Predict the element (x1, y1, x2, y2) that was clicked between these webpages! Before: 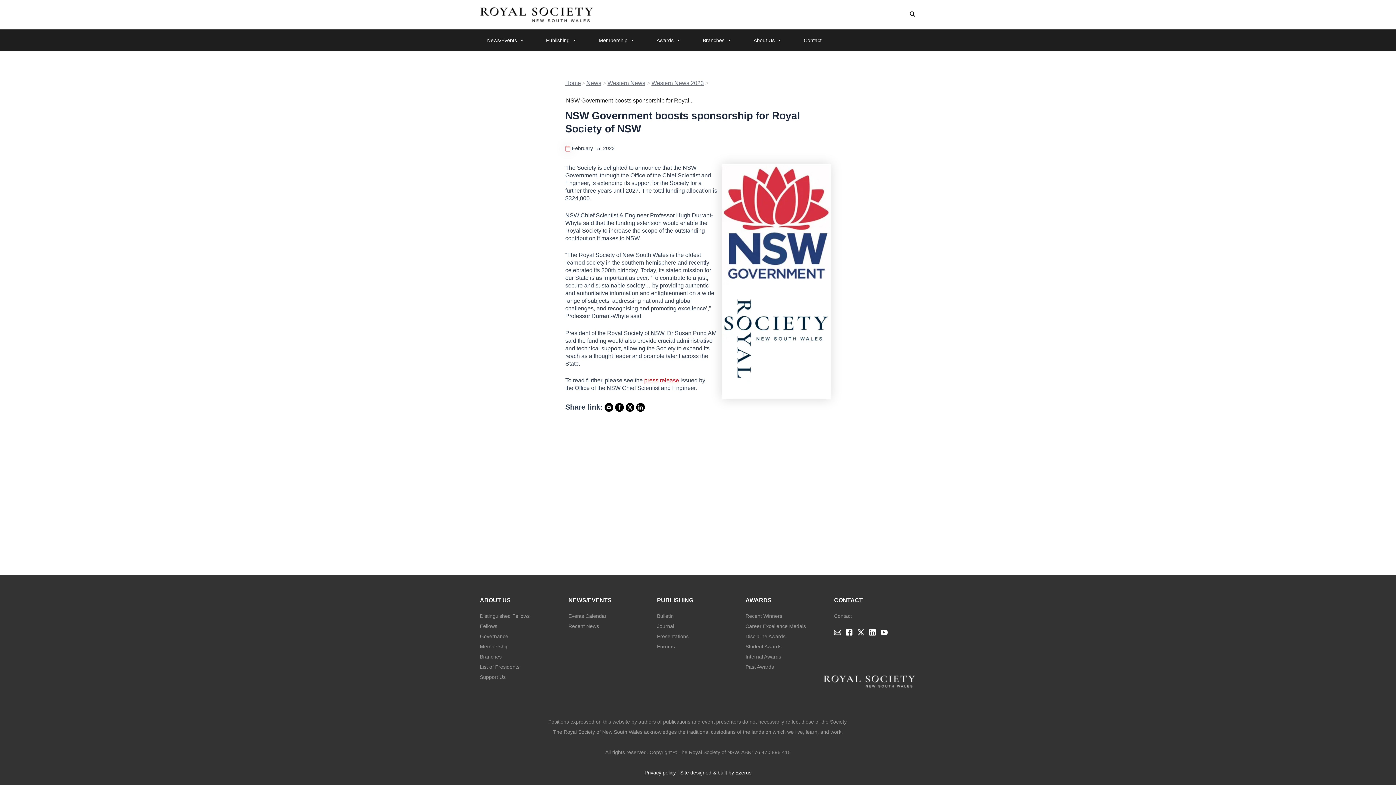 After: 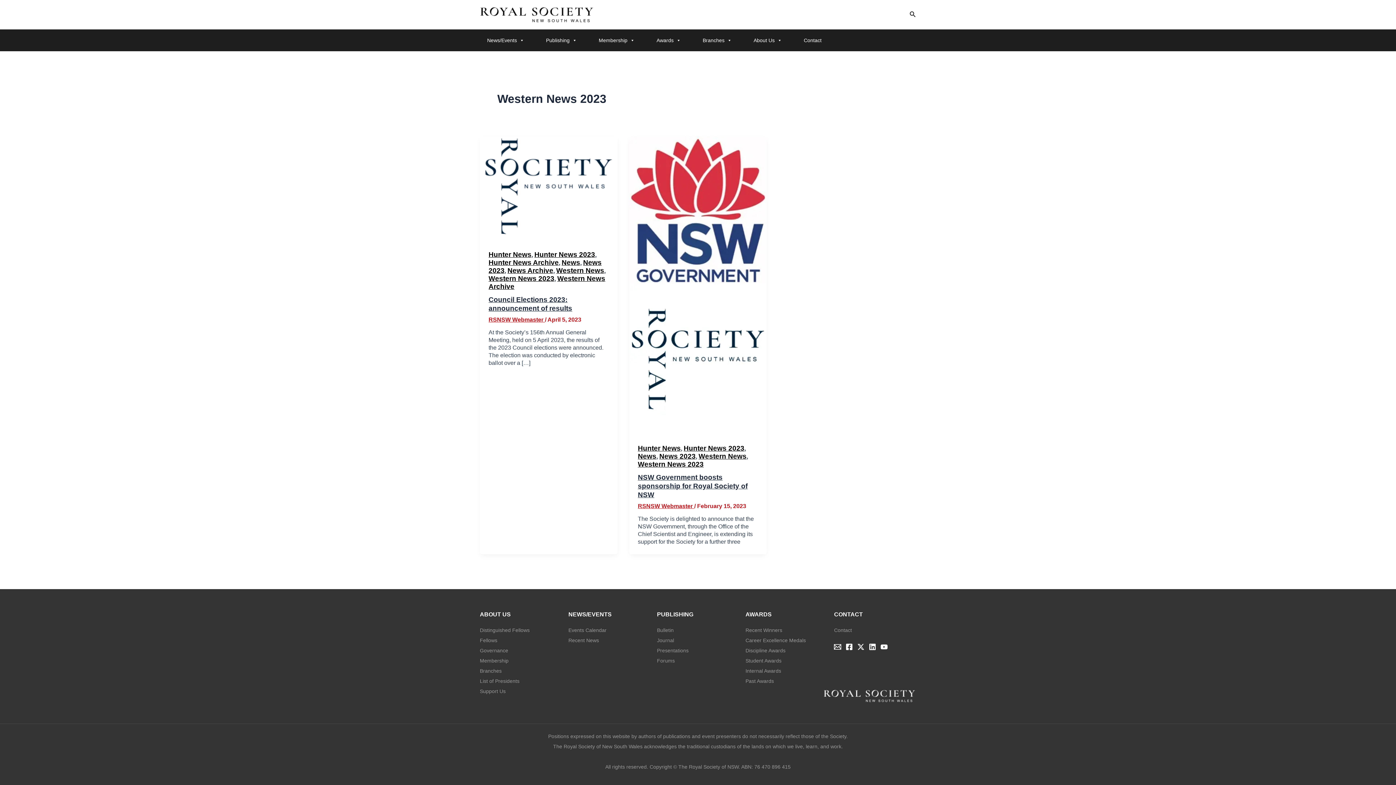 Action: label: Western News 2023 bbox: (651, 80, 704, 86)